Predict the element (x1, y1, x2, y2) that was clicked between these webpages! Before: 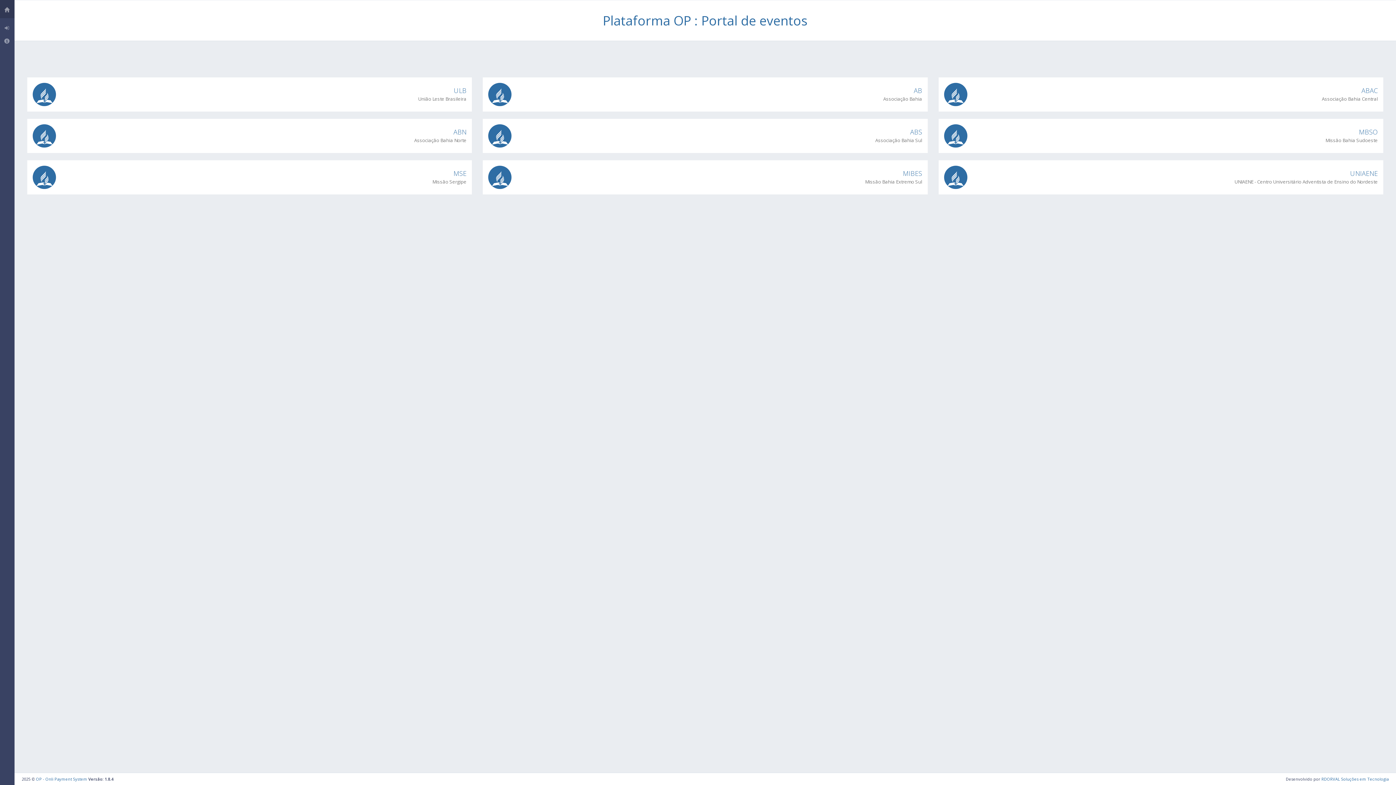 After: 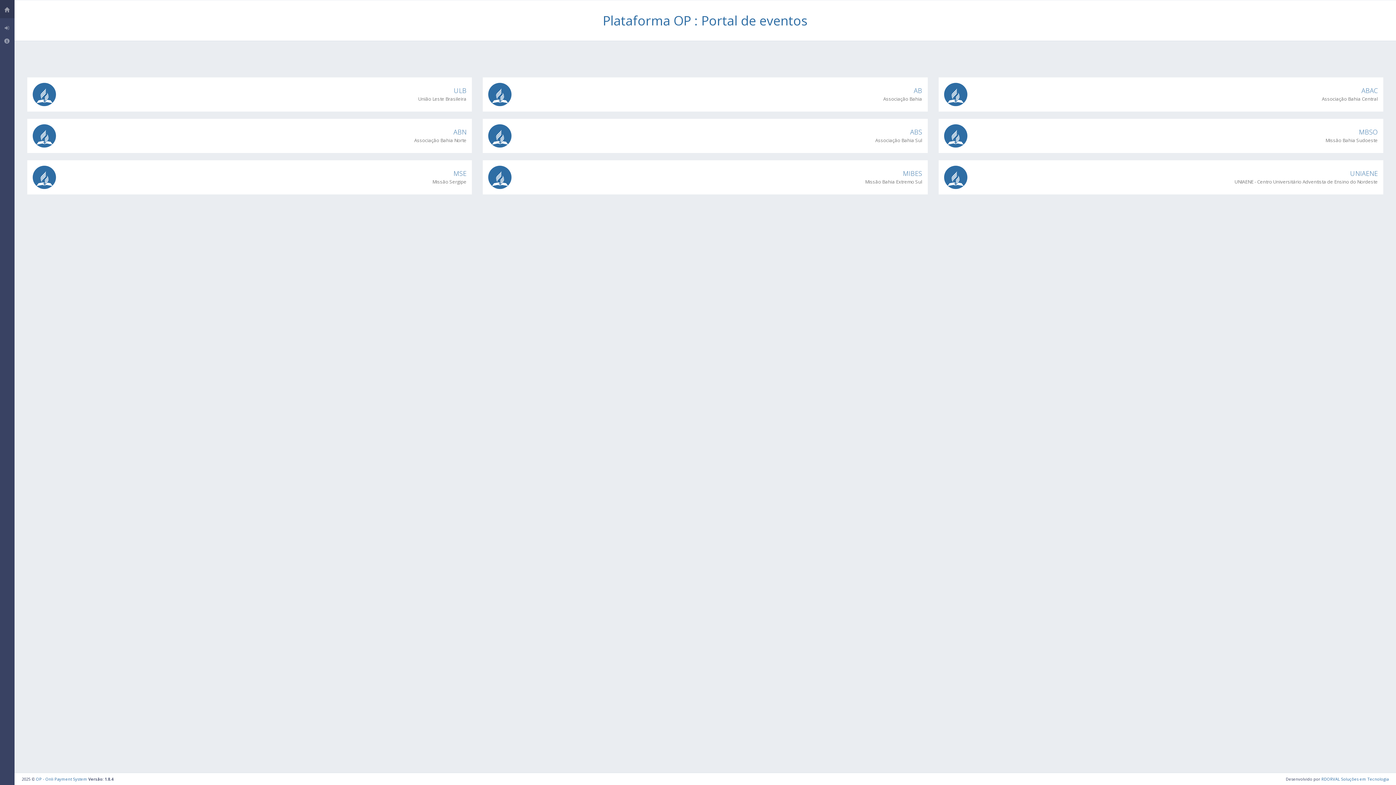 Action: bbox: (0, 0, 14, 18)